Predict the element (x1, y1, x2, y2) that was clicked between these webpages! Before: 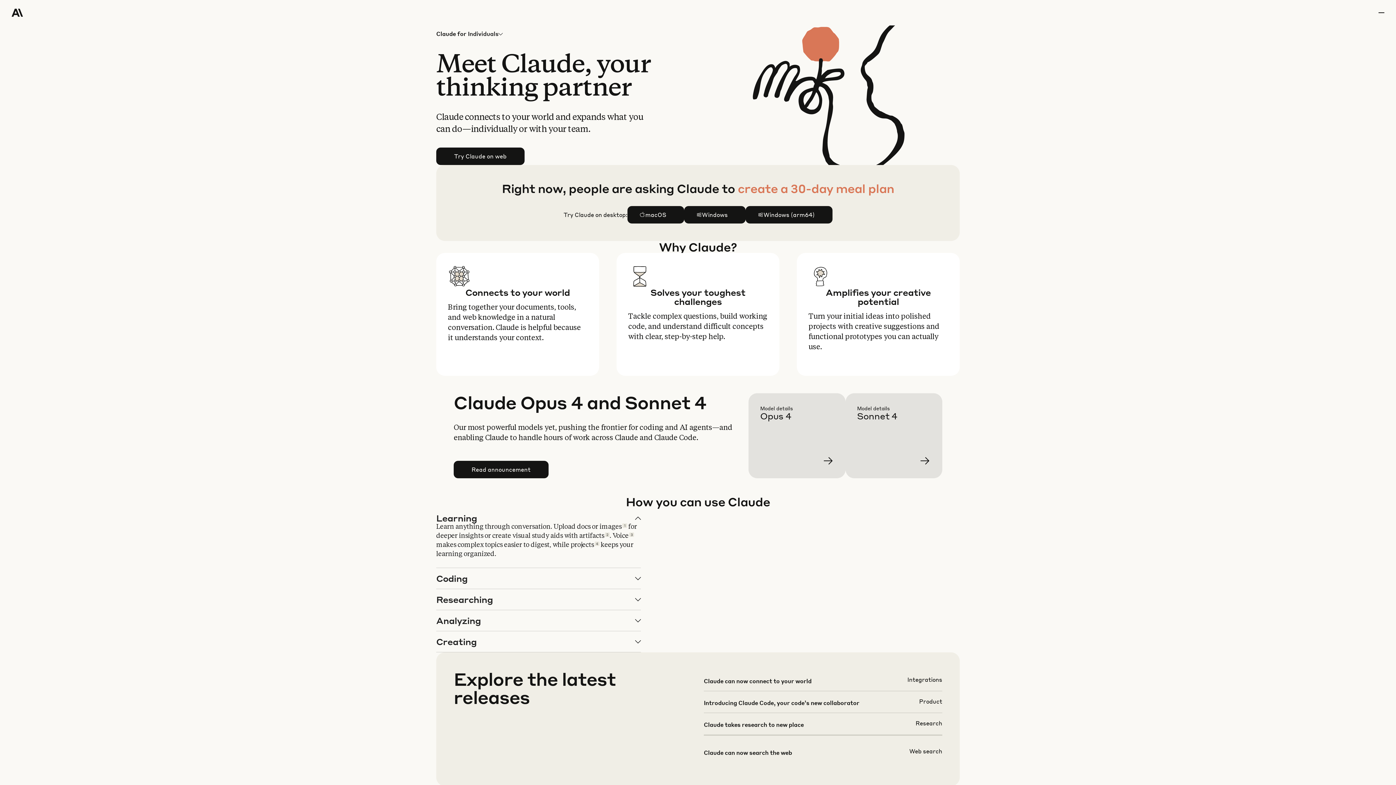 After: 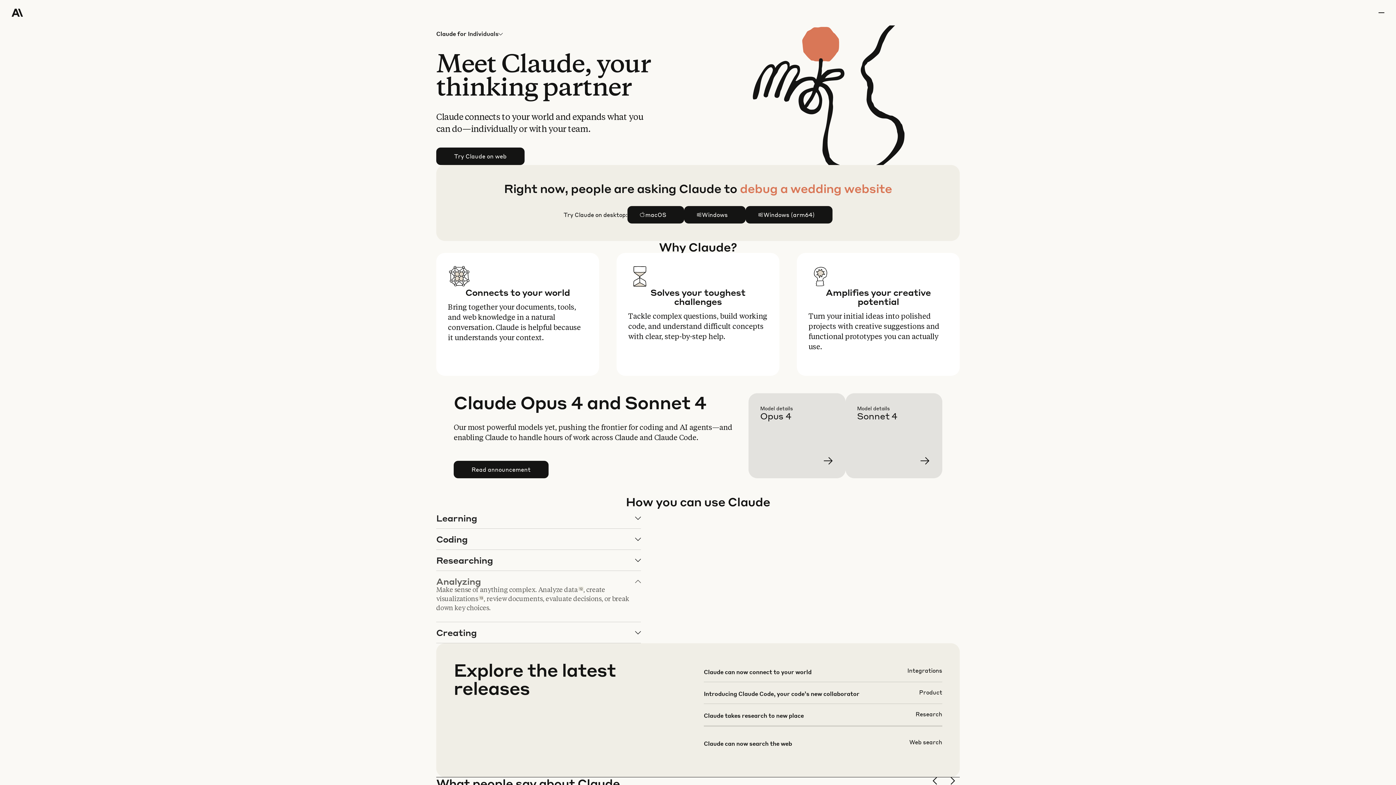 Action: bbox: (436, 610, 640, 631) label: Analyzing